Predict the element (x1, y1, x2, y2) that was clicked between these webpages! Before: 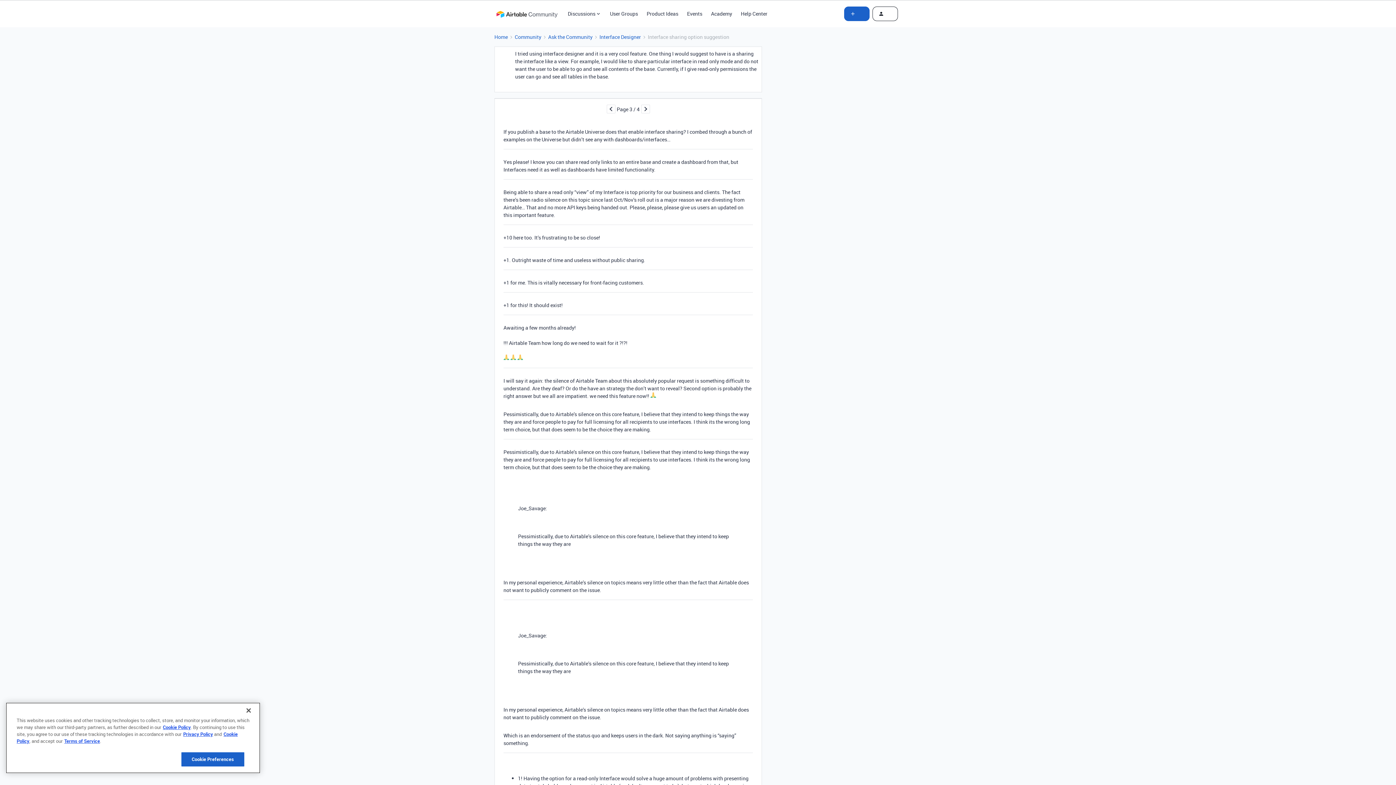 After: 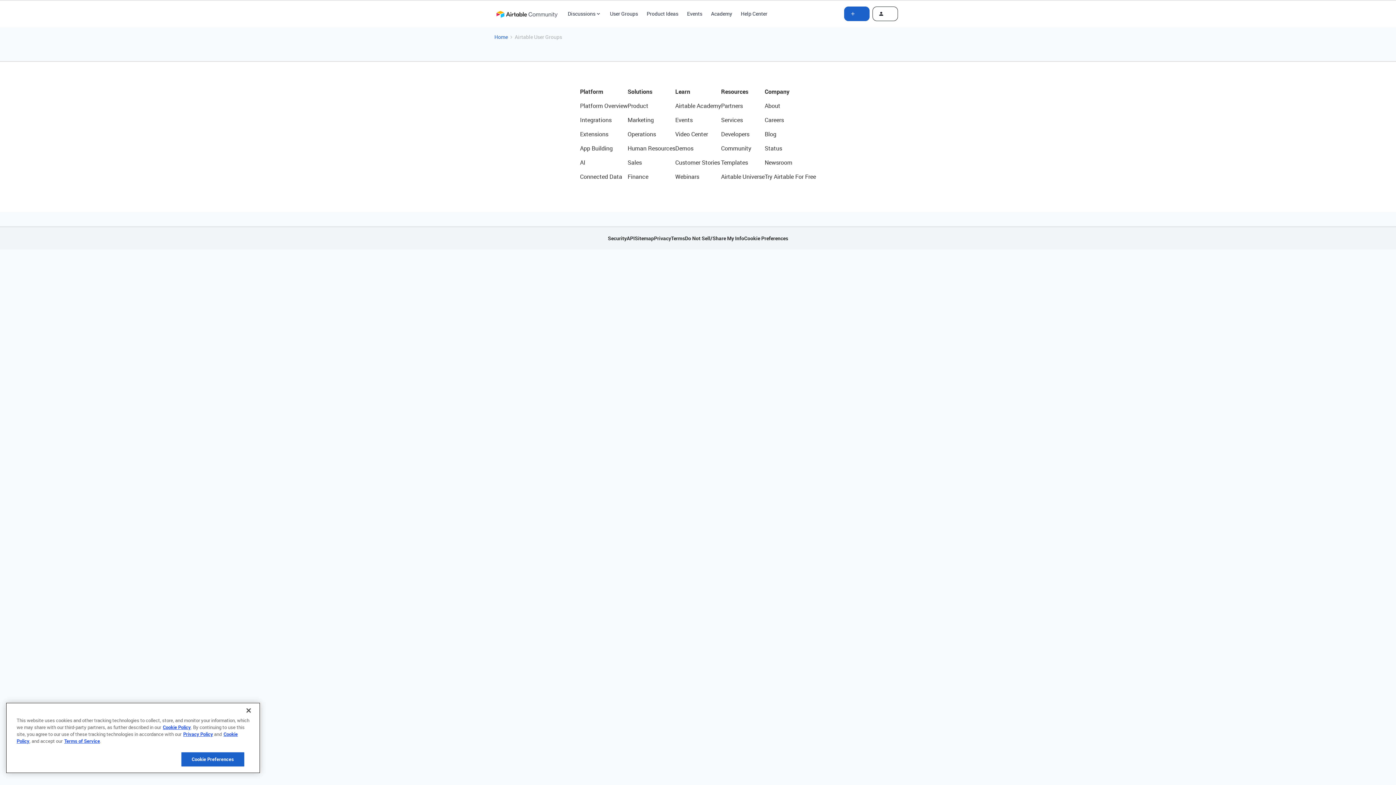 Action: bbox: (610, 9, 638, 17) label: User Groups